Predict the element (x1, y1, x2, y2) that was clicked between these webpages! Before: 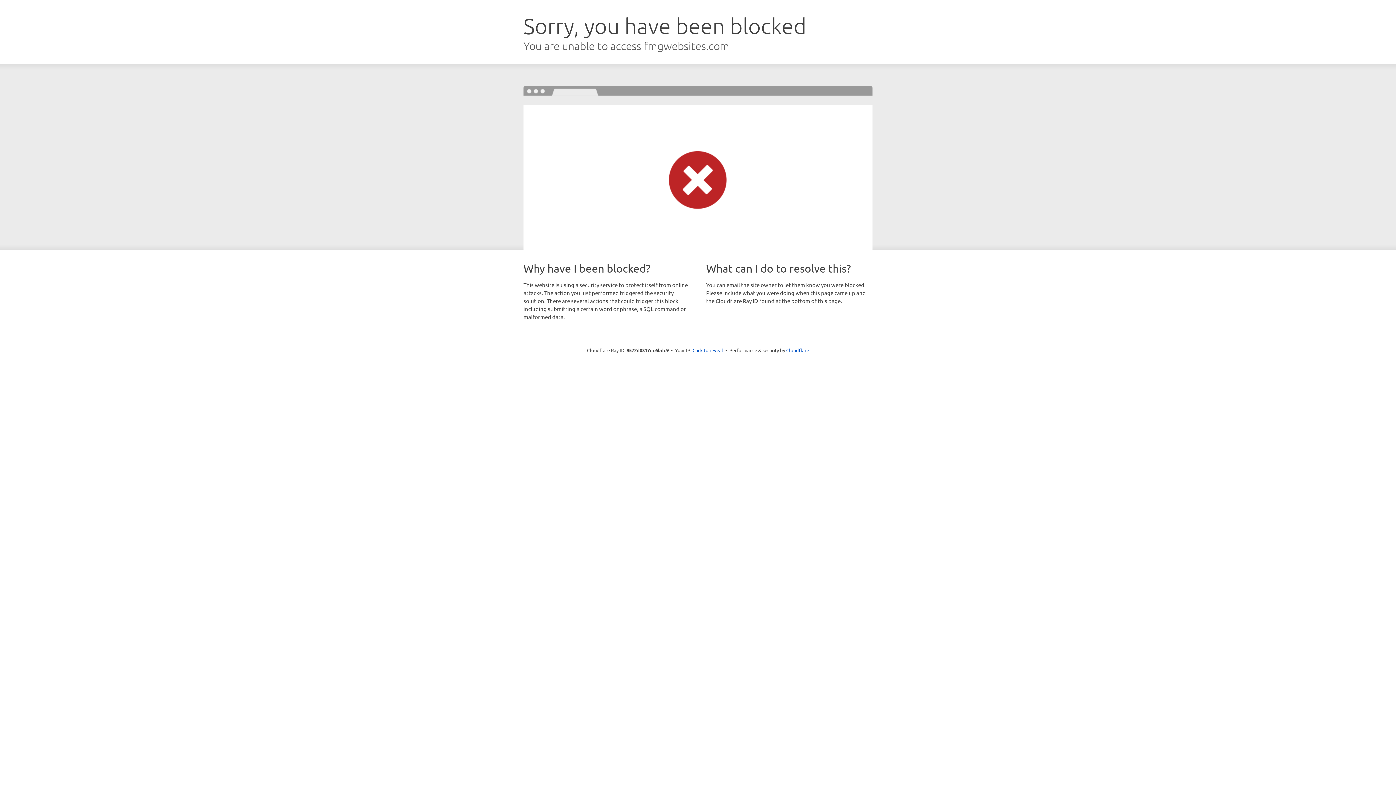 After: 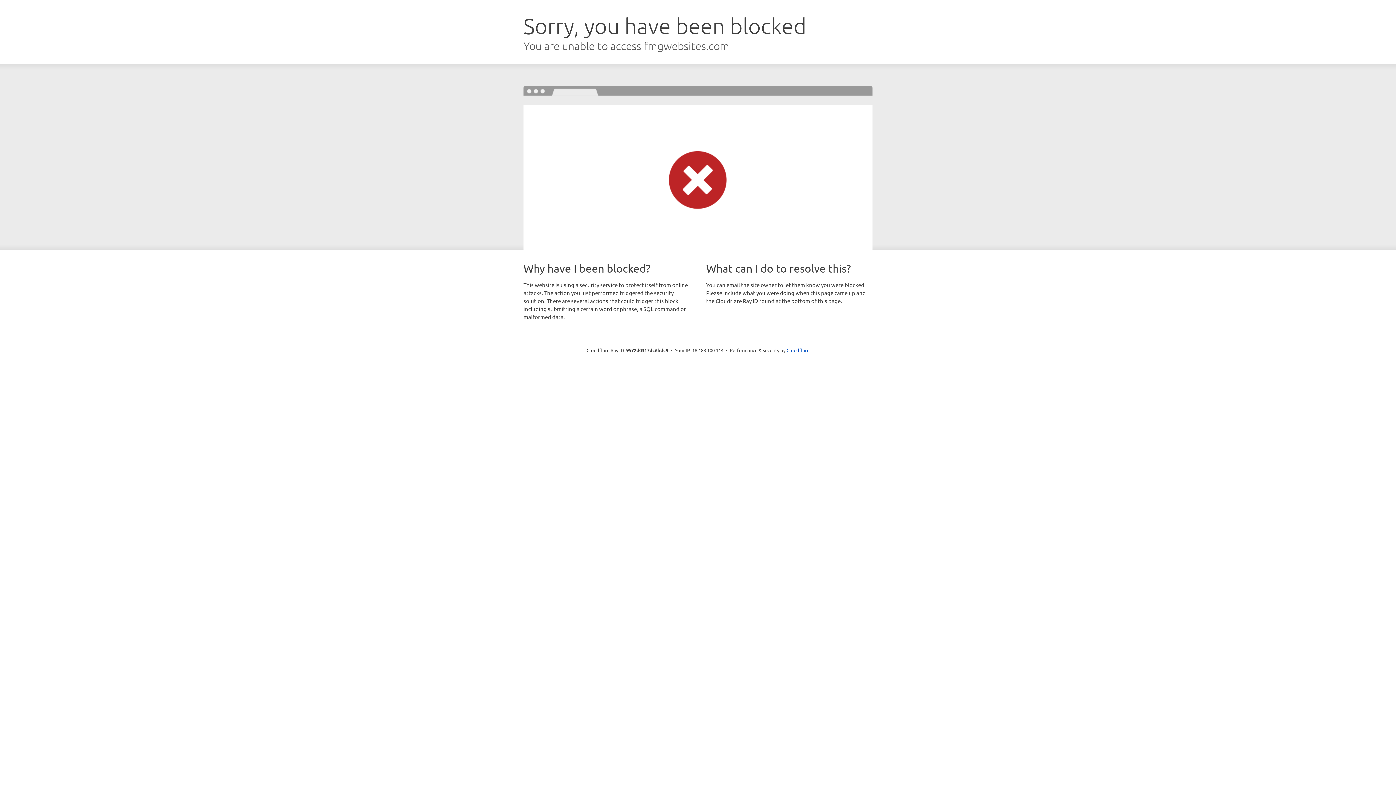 Action: bbox: (692, 346, 723, 353) label: Click to reveal